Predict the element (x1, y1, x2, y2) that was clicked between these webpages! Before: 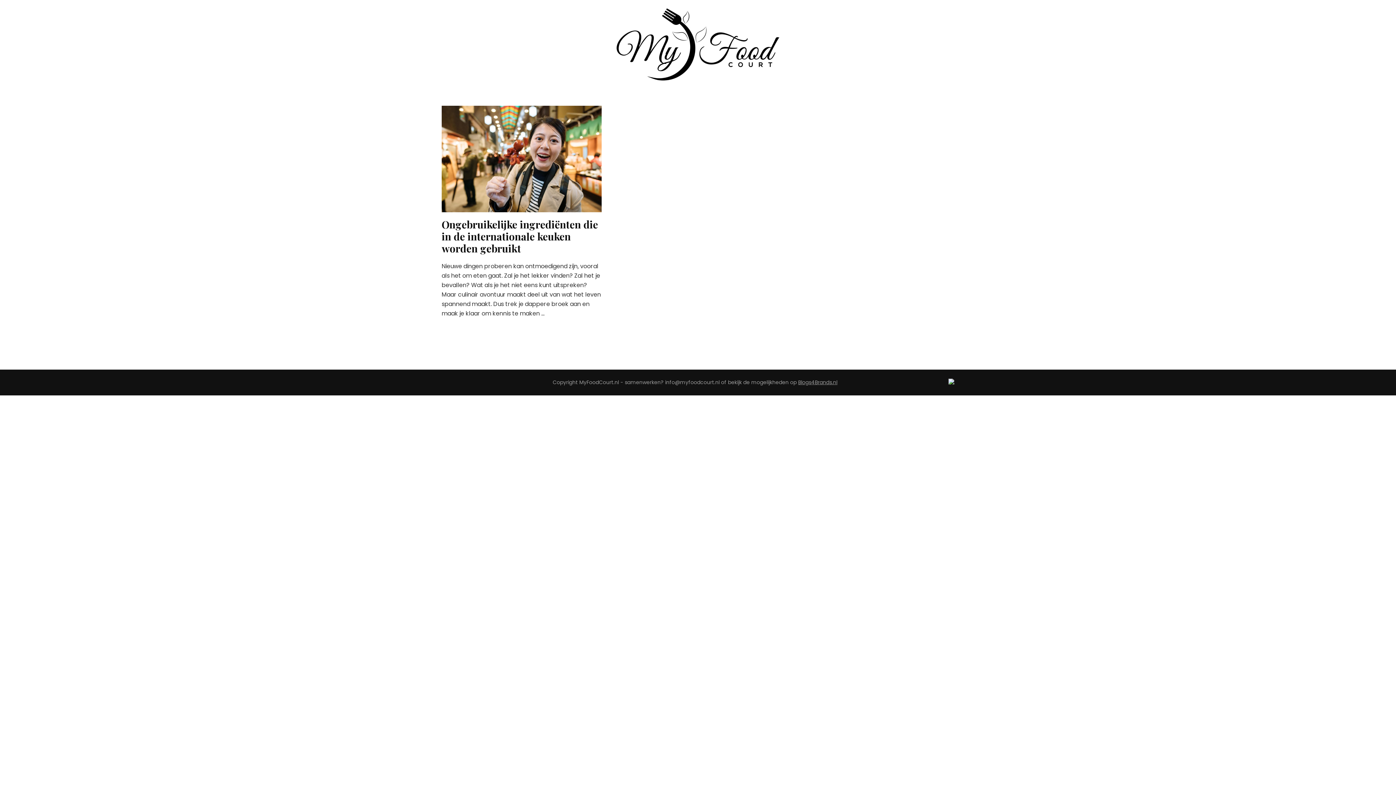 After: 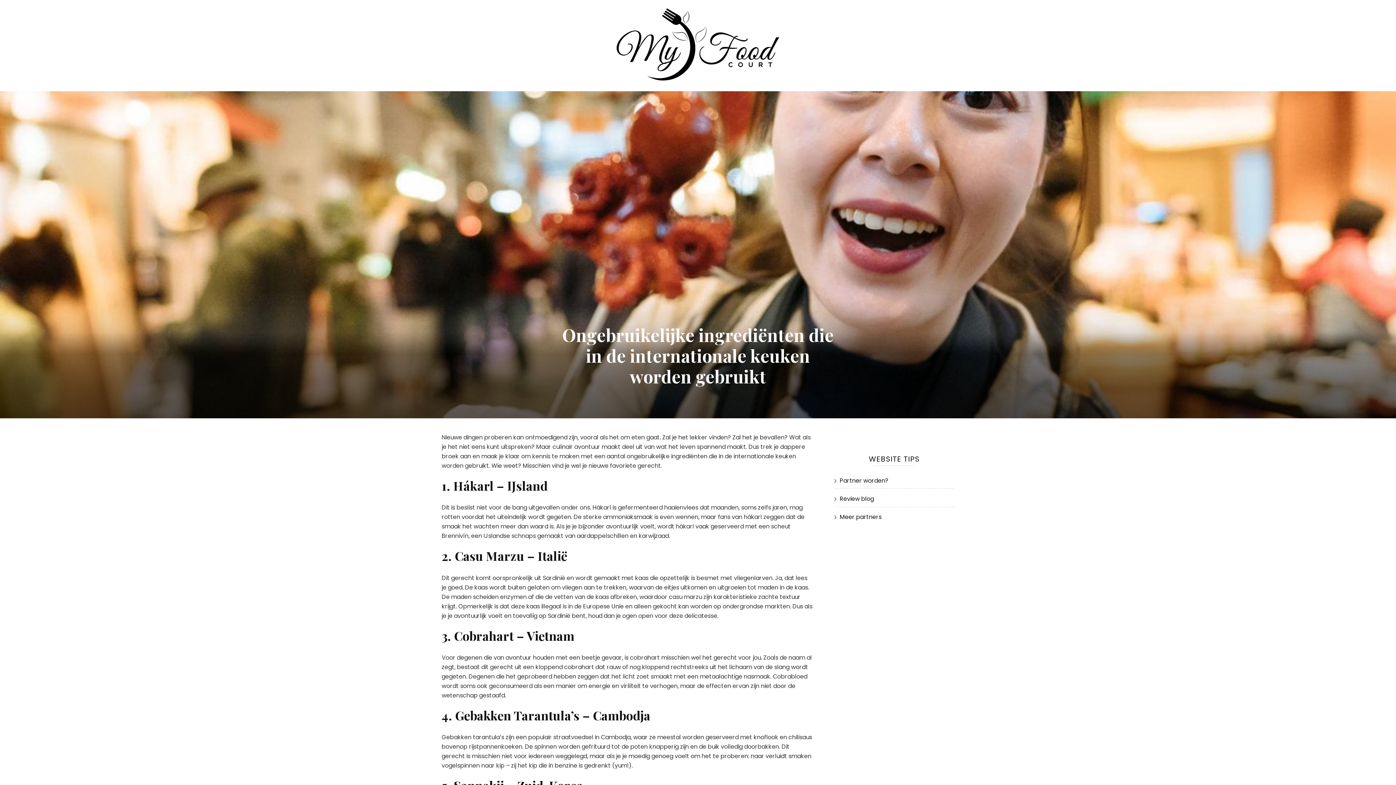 Action: label: Ongebruikelijke ingrediënten die in de internationale keuken worden gebruikt bbox: (441, 217, 598, 255)